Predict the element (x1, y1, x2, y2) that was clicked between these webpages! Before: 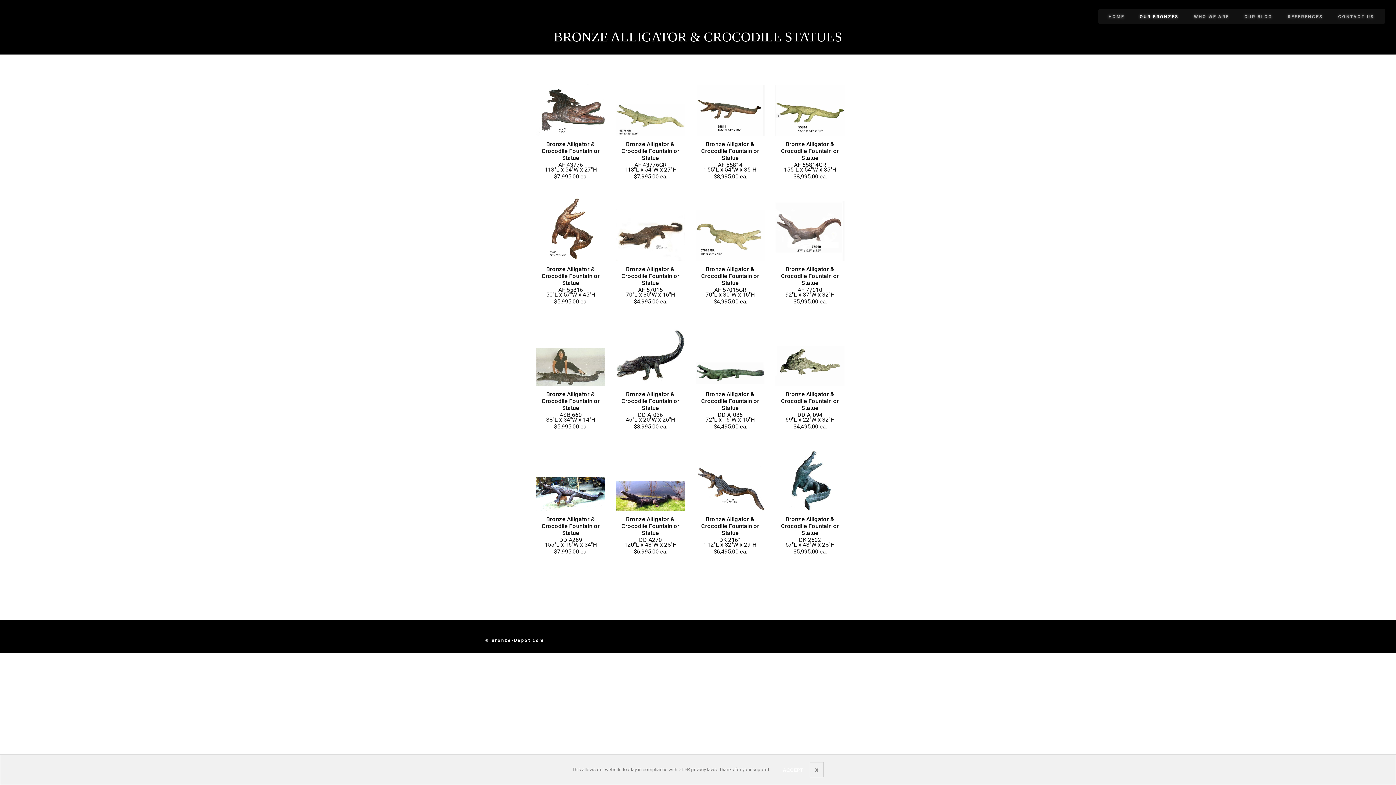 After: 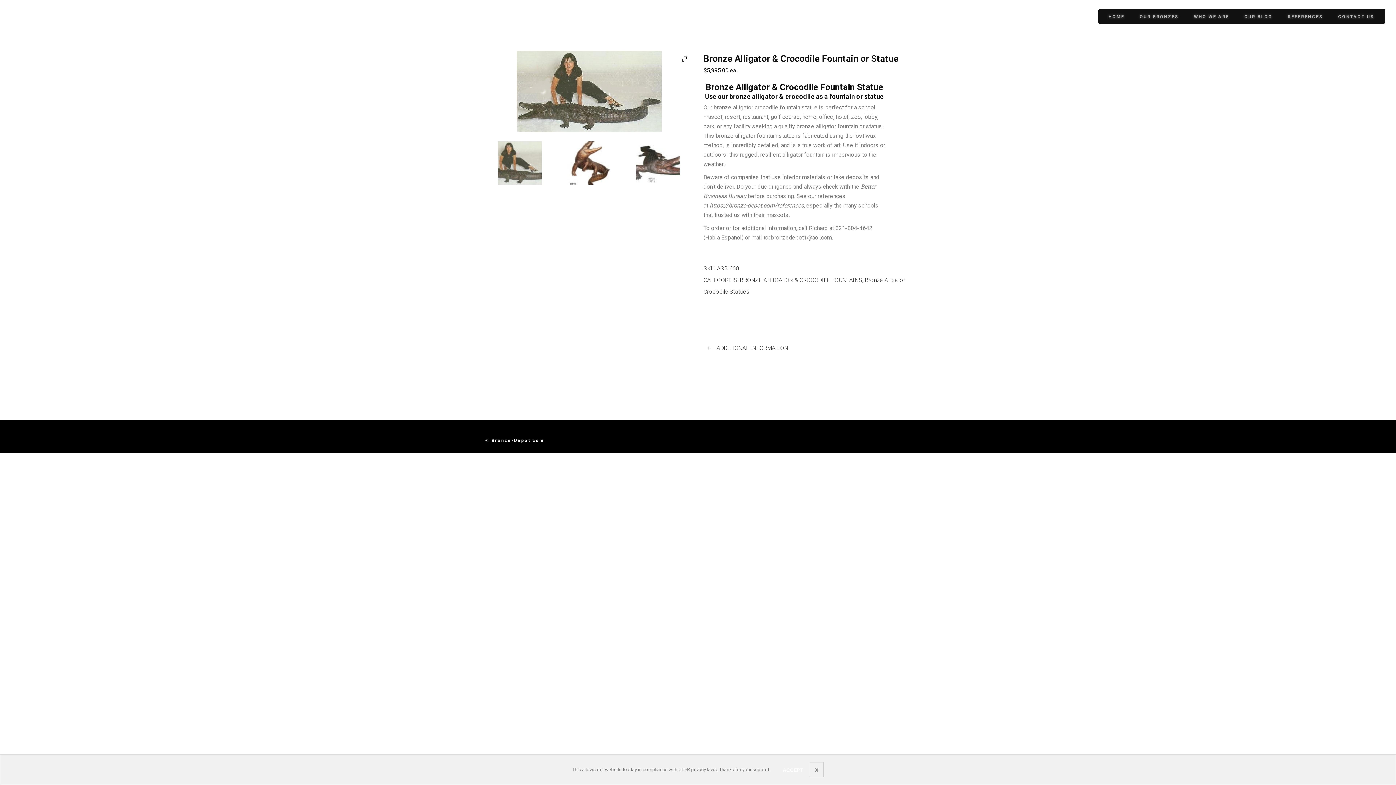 Action: bbox: (536, 322, 605, 386)